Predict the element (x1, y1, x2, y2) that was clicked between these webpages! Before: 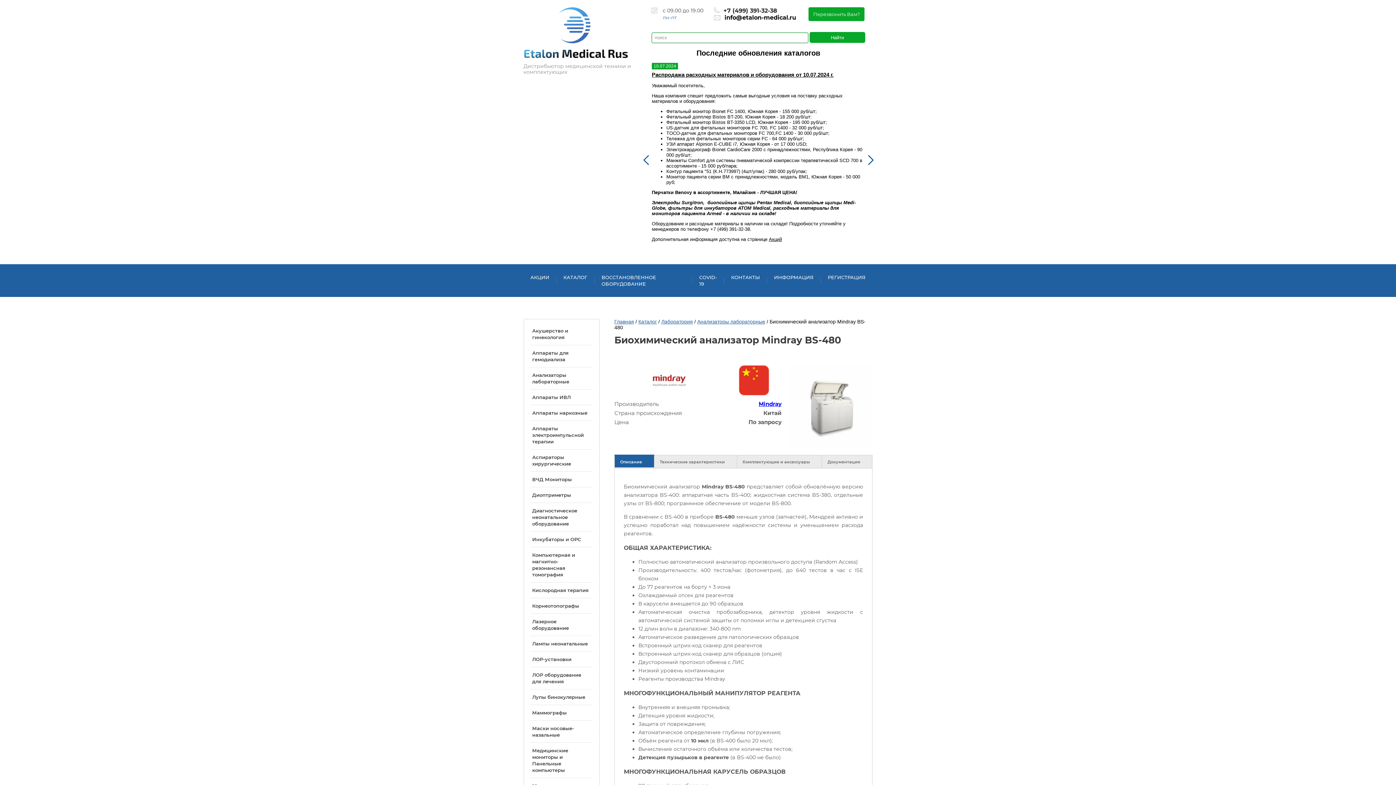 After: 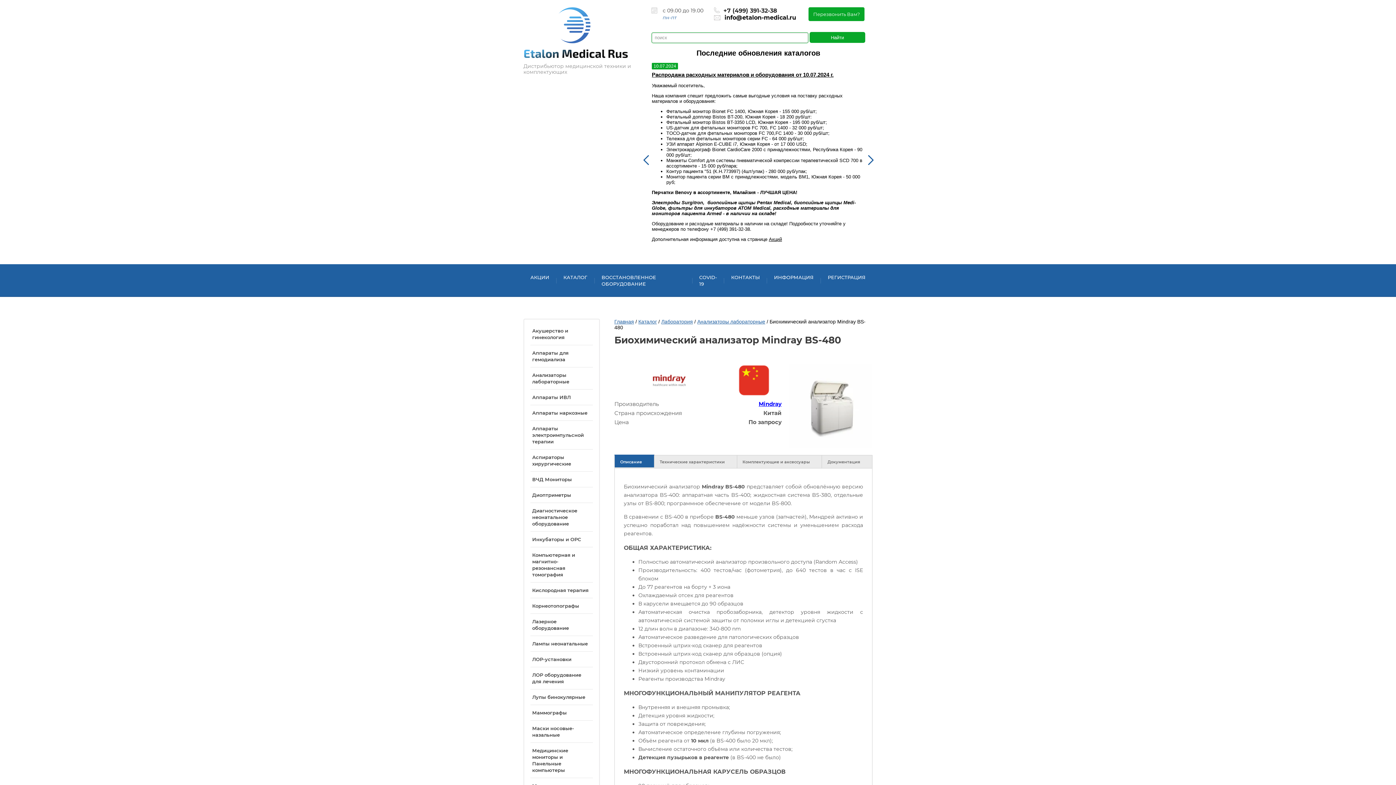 Action: label: info@etalon-medical.ru bbox: (724, 14, 796, 21)